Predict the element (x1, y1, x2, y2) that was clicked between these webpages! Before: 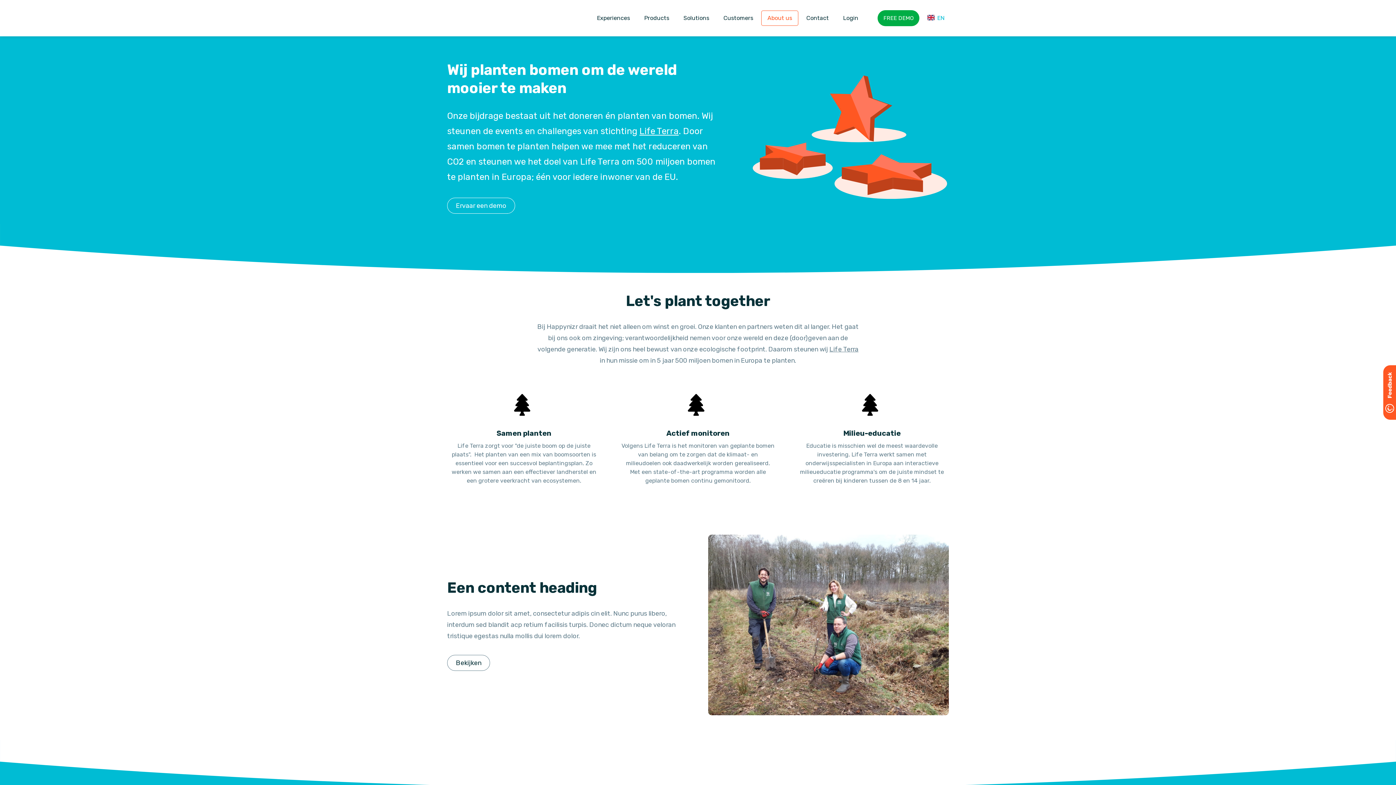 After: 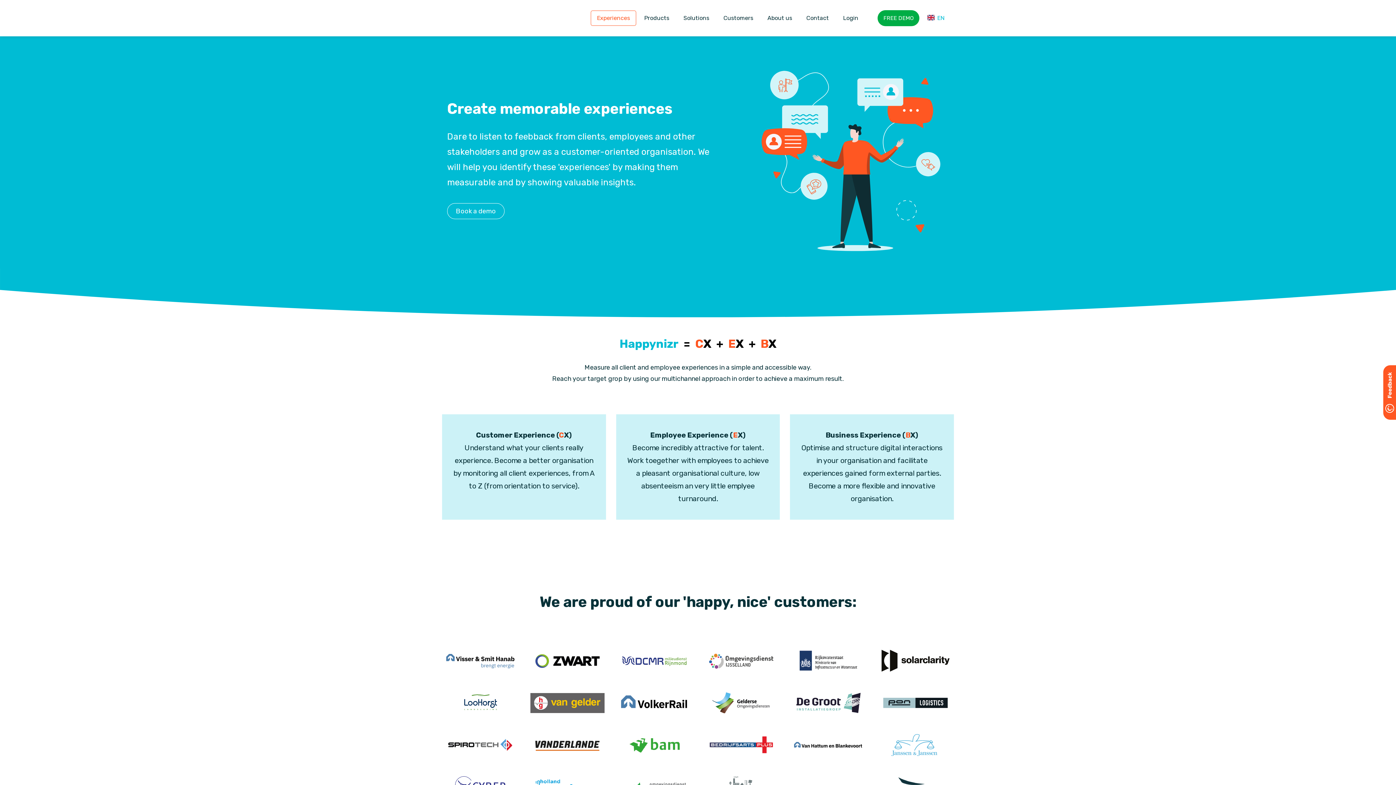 Action: label: Experiences bbox: (590, 10, 636, 25)